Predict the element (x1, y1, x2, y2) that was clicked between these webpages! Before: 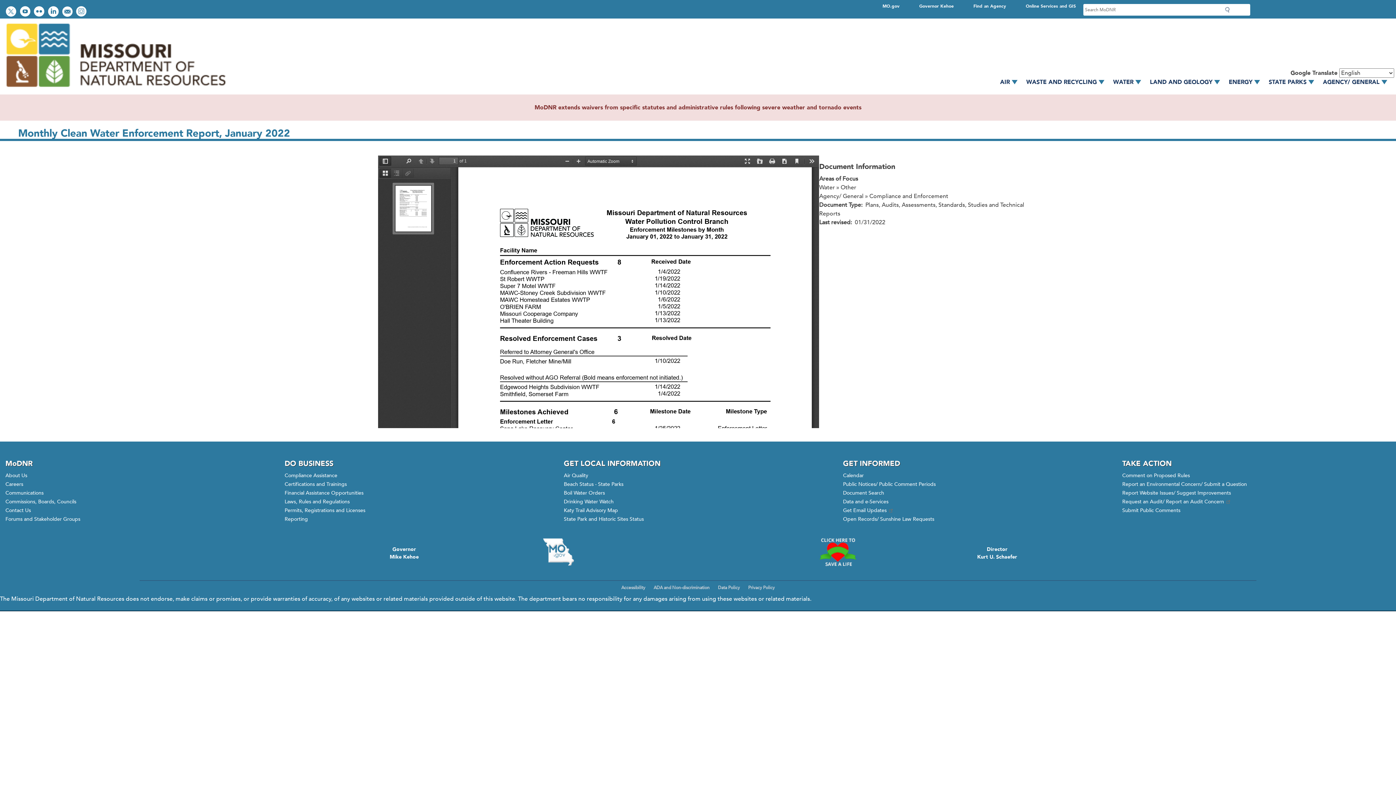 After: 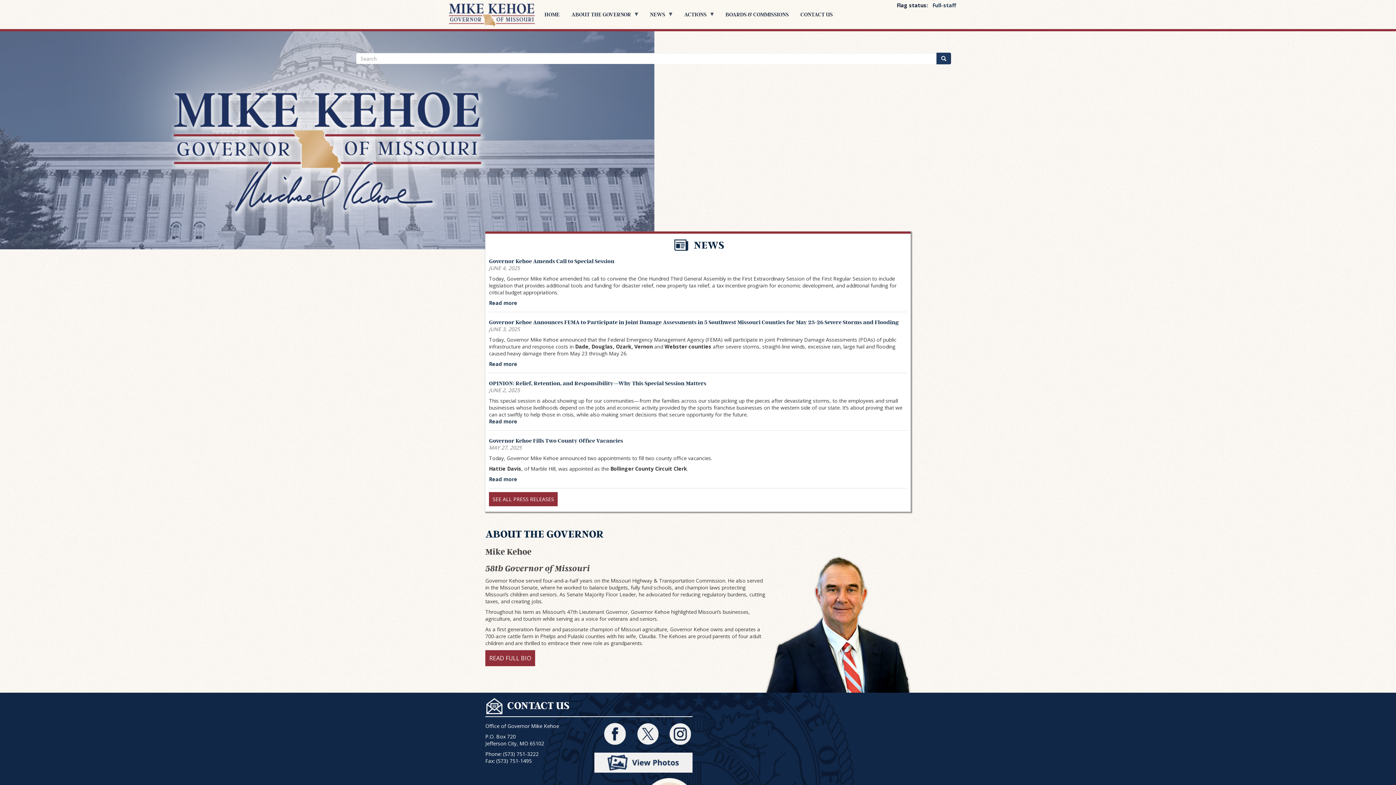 Action: bbox: (914, 0, 959, 12) label: Governor Kehoe